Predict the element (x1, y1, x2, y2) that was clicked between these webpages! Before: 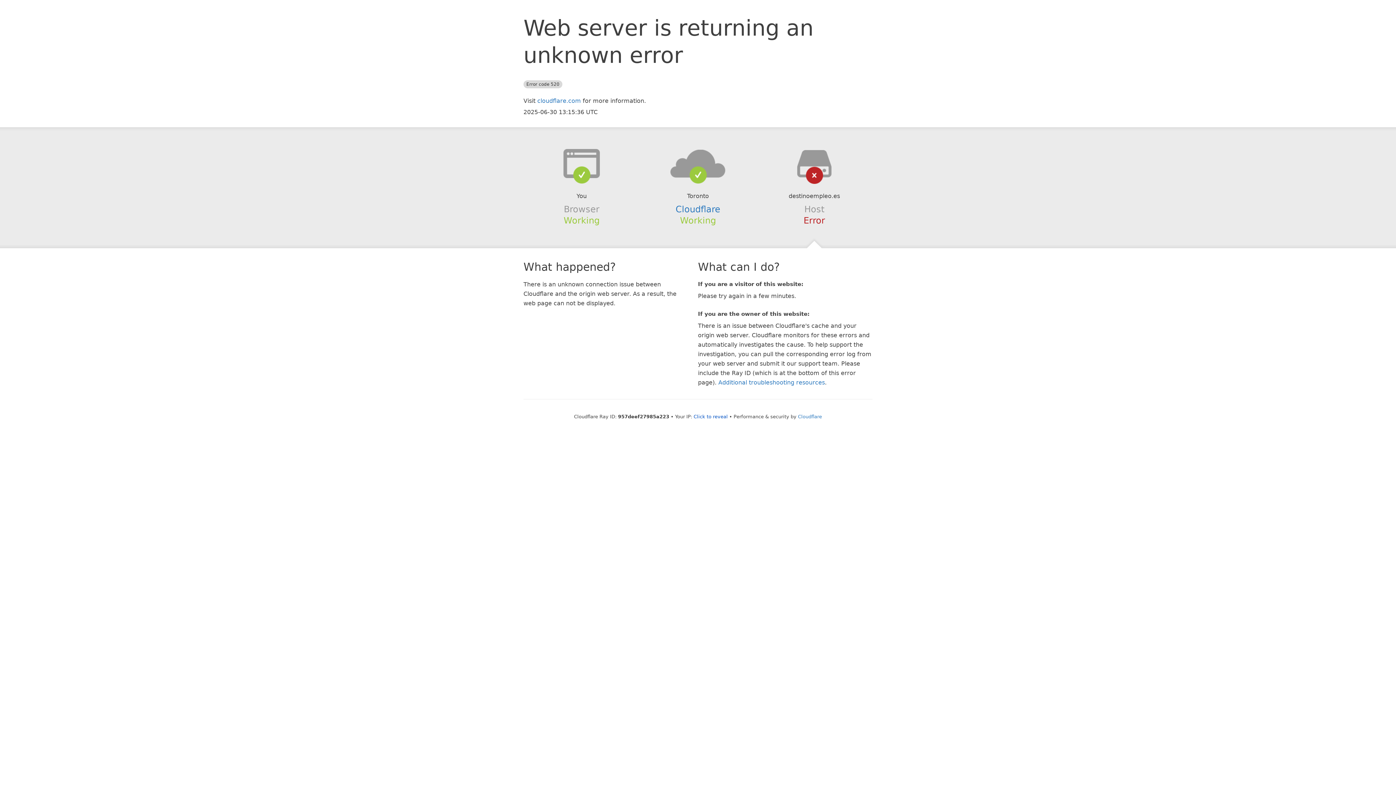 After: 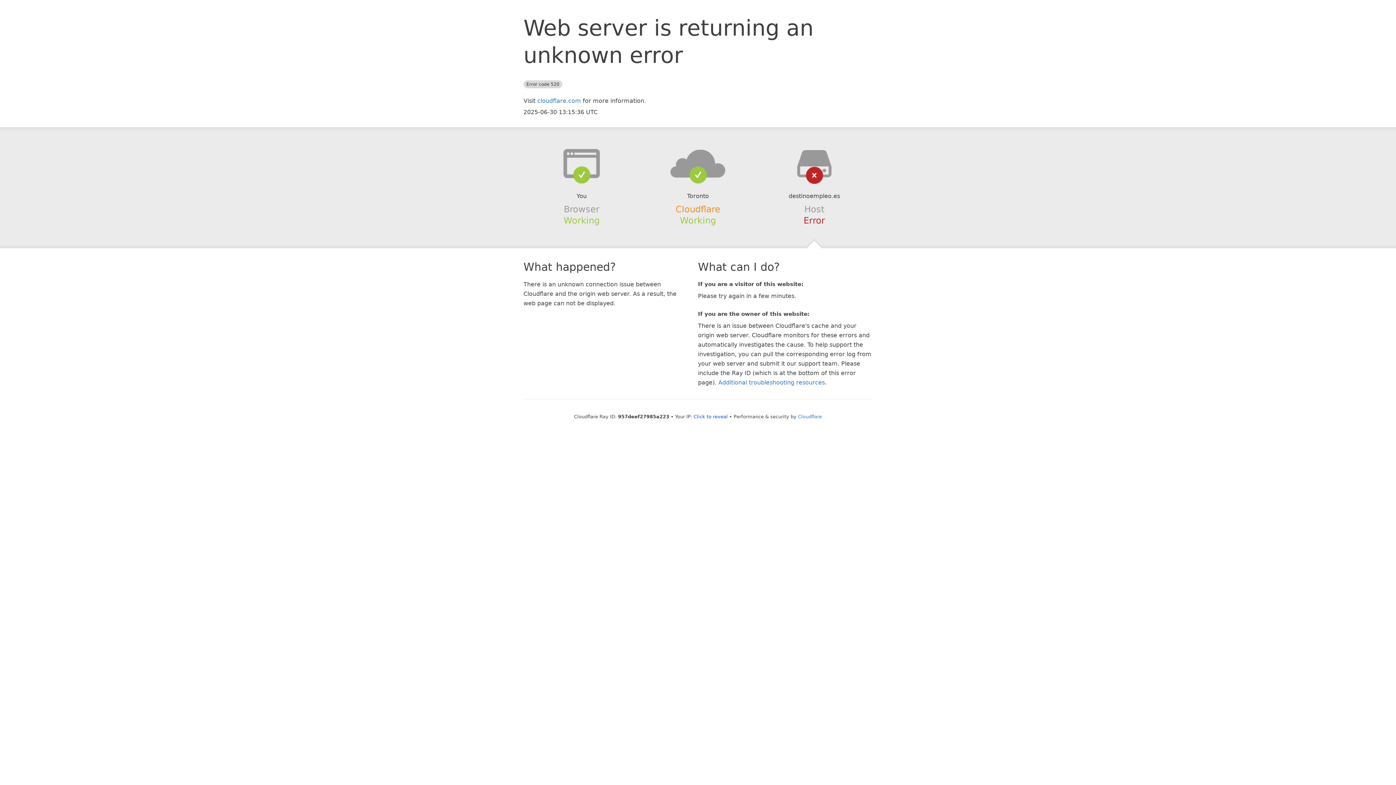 Action: label: Cloudflare bbox: (675, 204, 720, 214)